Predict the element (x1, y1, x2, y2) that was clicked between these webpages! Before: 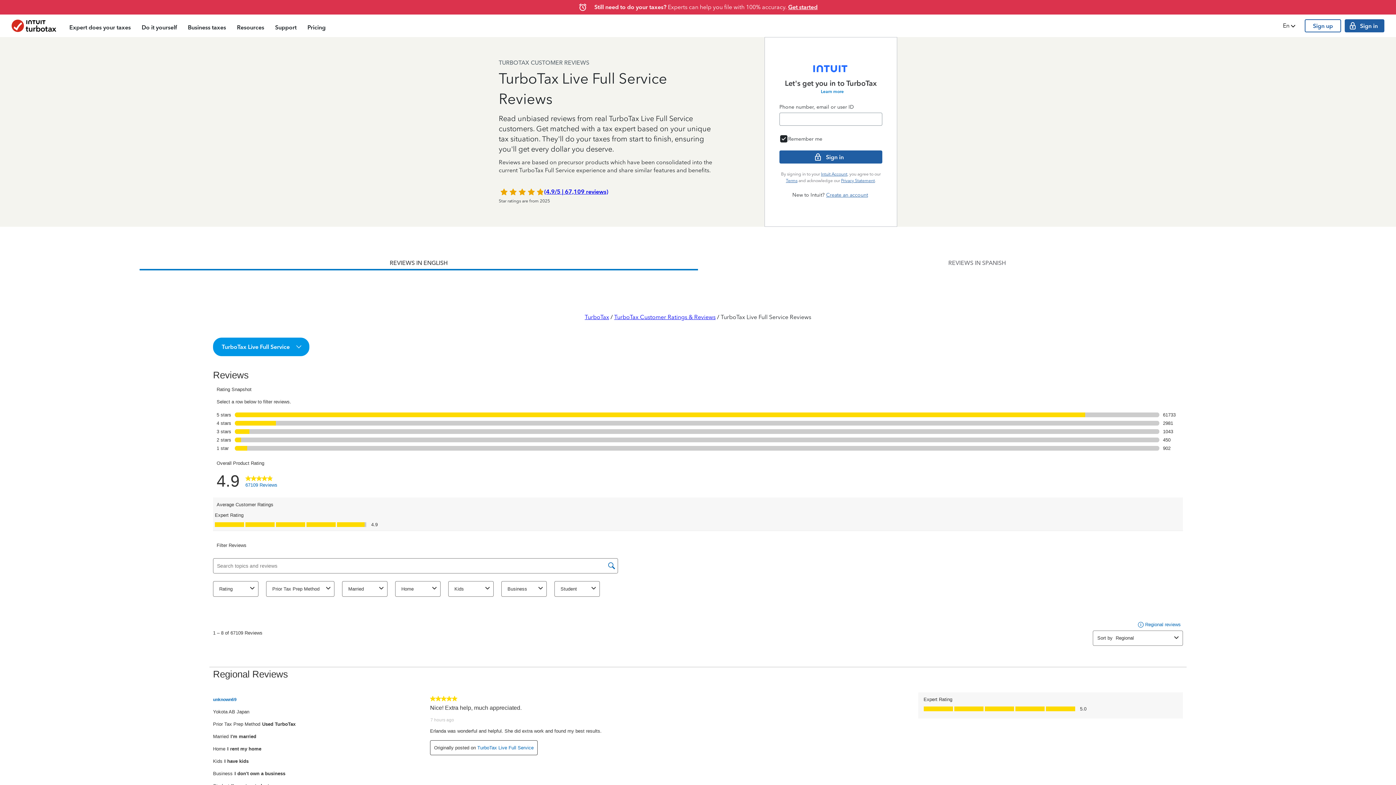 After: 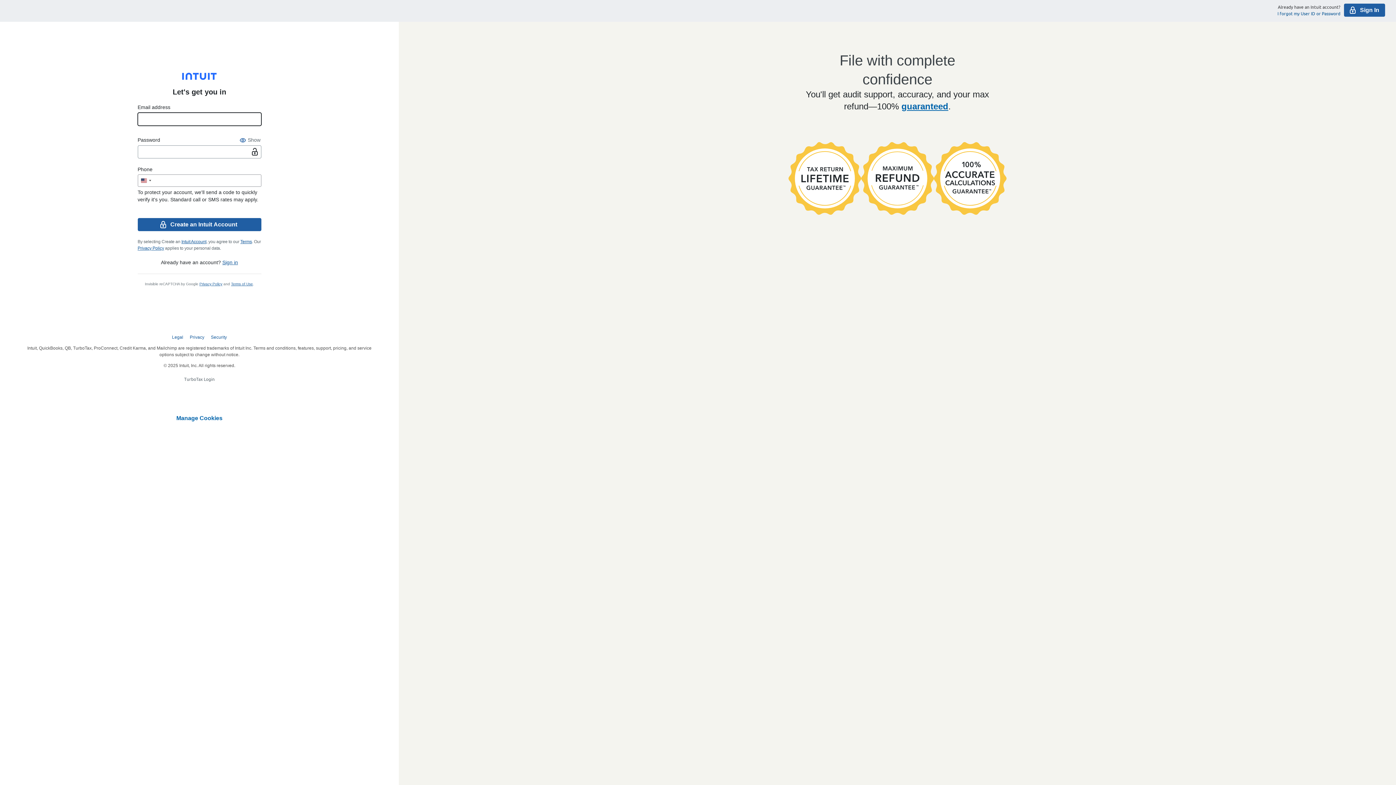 Action: label: Create an account bbox: (824, 190, 869, 199)